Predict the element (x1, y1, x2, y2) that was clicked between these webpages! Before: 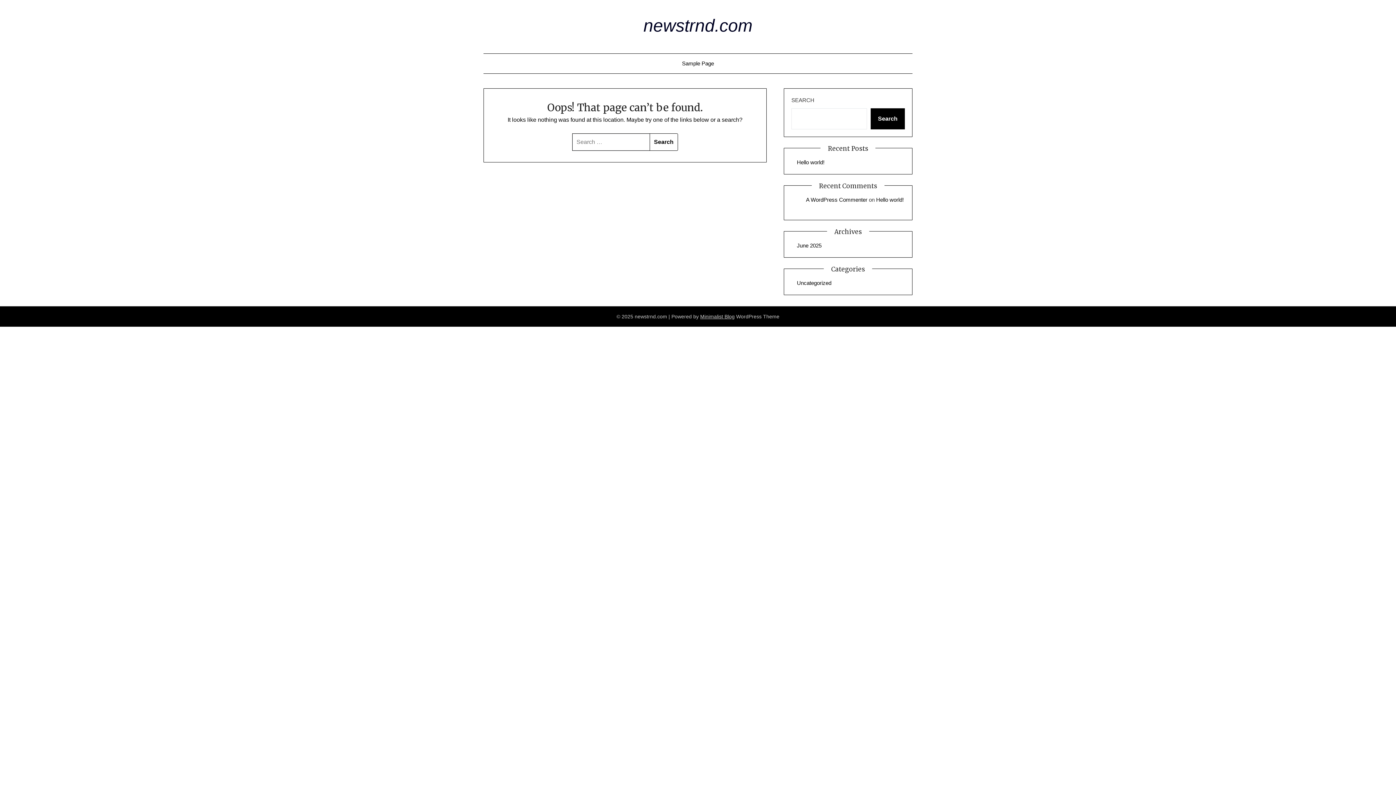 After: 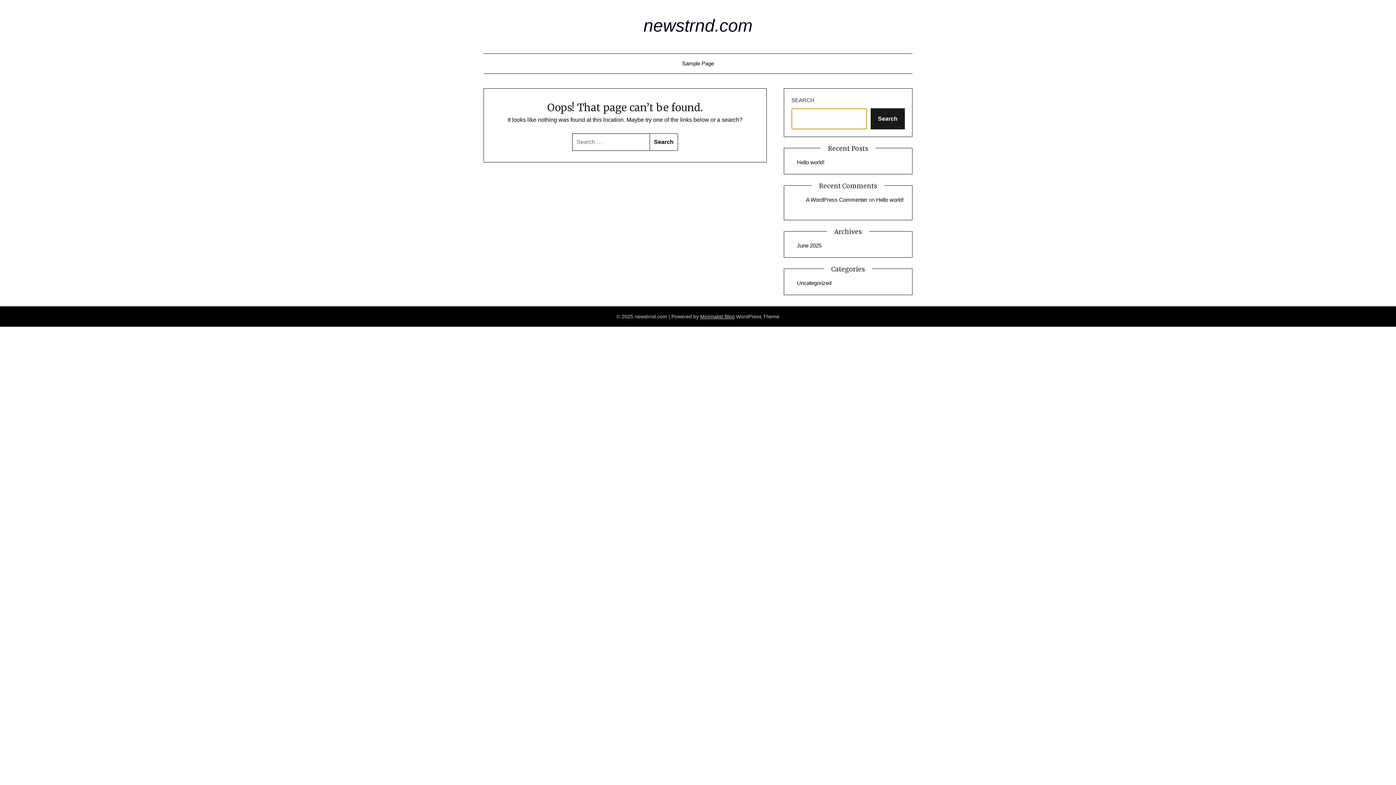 Action: label: Search bbox: (870, 108, 905, 129)